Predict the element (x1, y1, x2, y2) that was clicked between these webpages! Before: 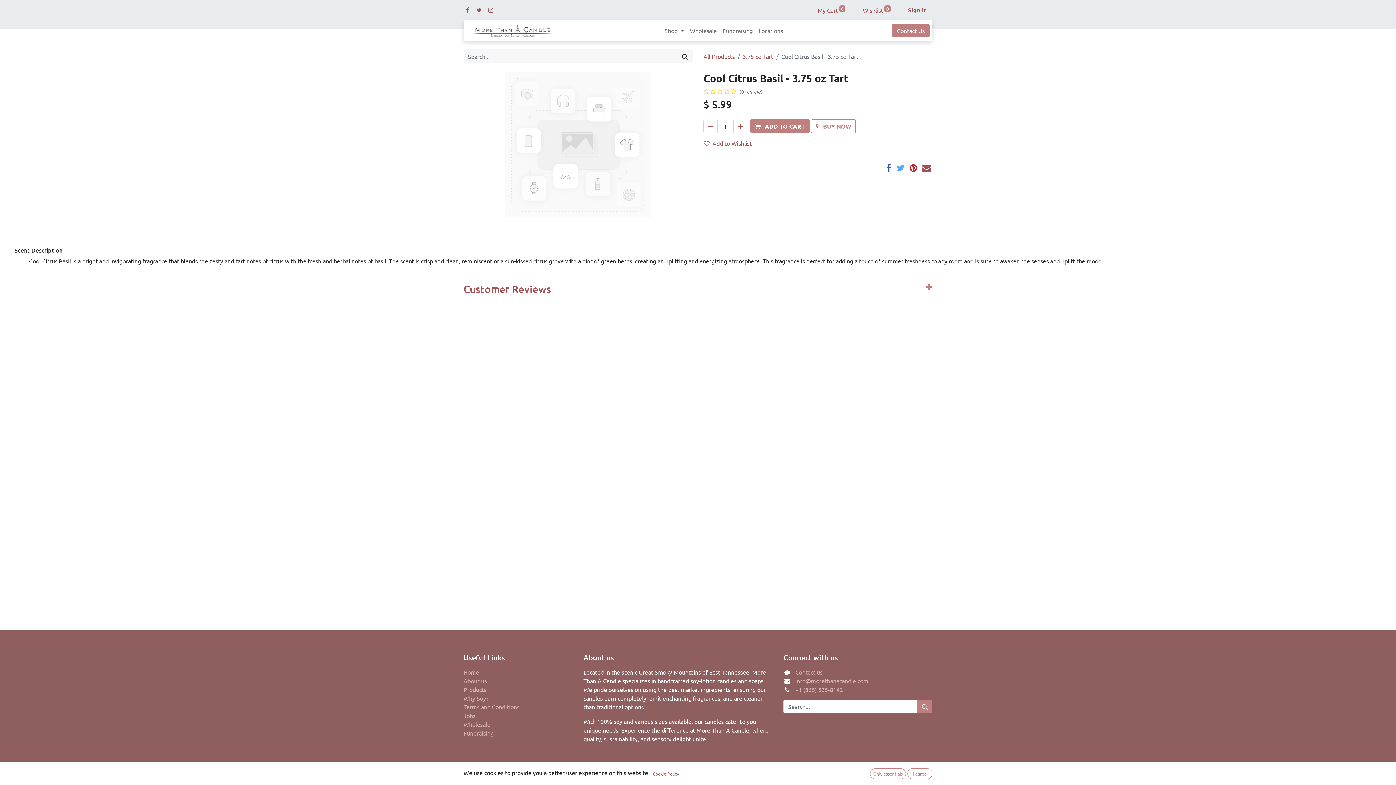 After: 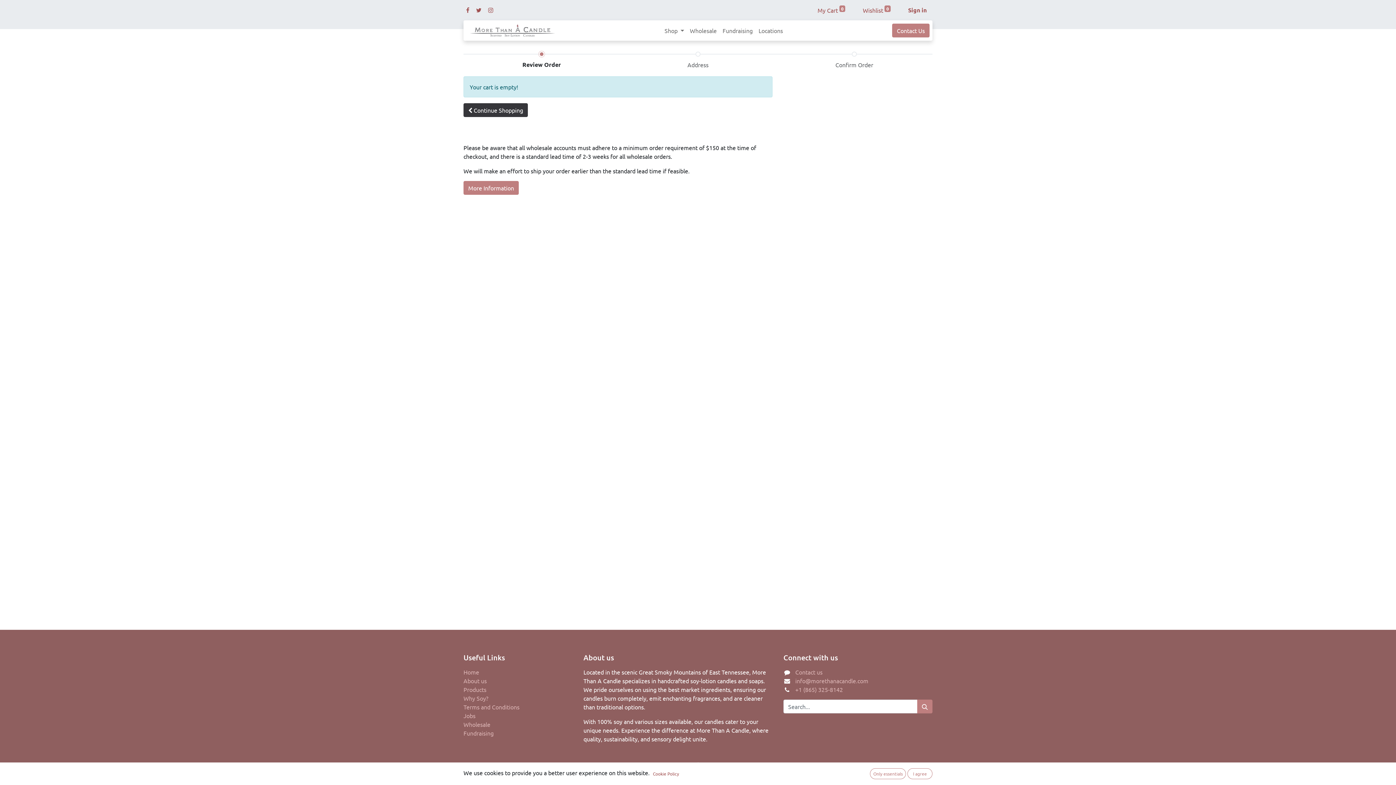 Action: bbox: (811, 2, 851, 17) label: My Cart 0